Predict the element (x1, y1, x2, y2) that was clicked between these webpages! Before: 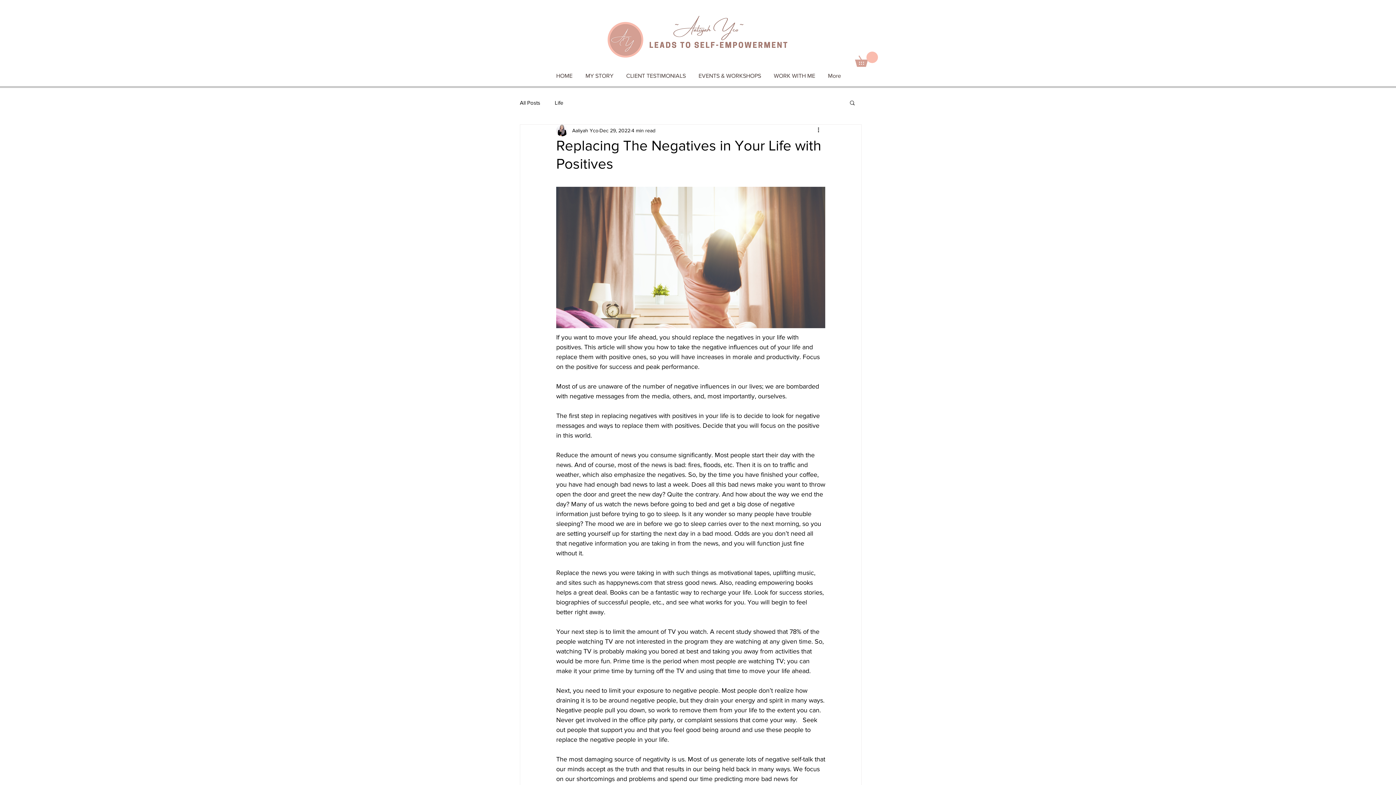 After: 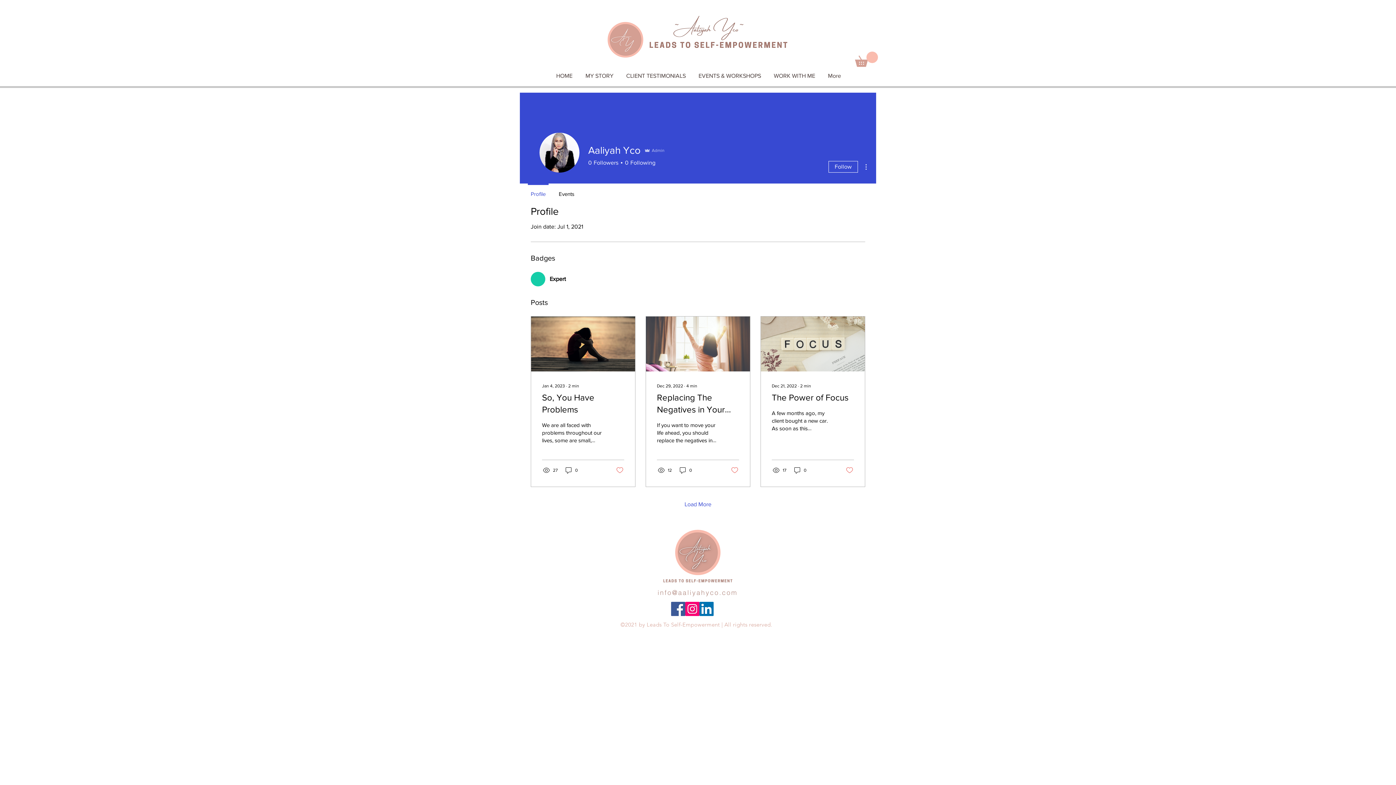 Action: bbox: (572, 126, 598, 134) label: Aaliyah Yco